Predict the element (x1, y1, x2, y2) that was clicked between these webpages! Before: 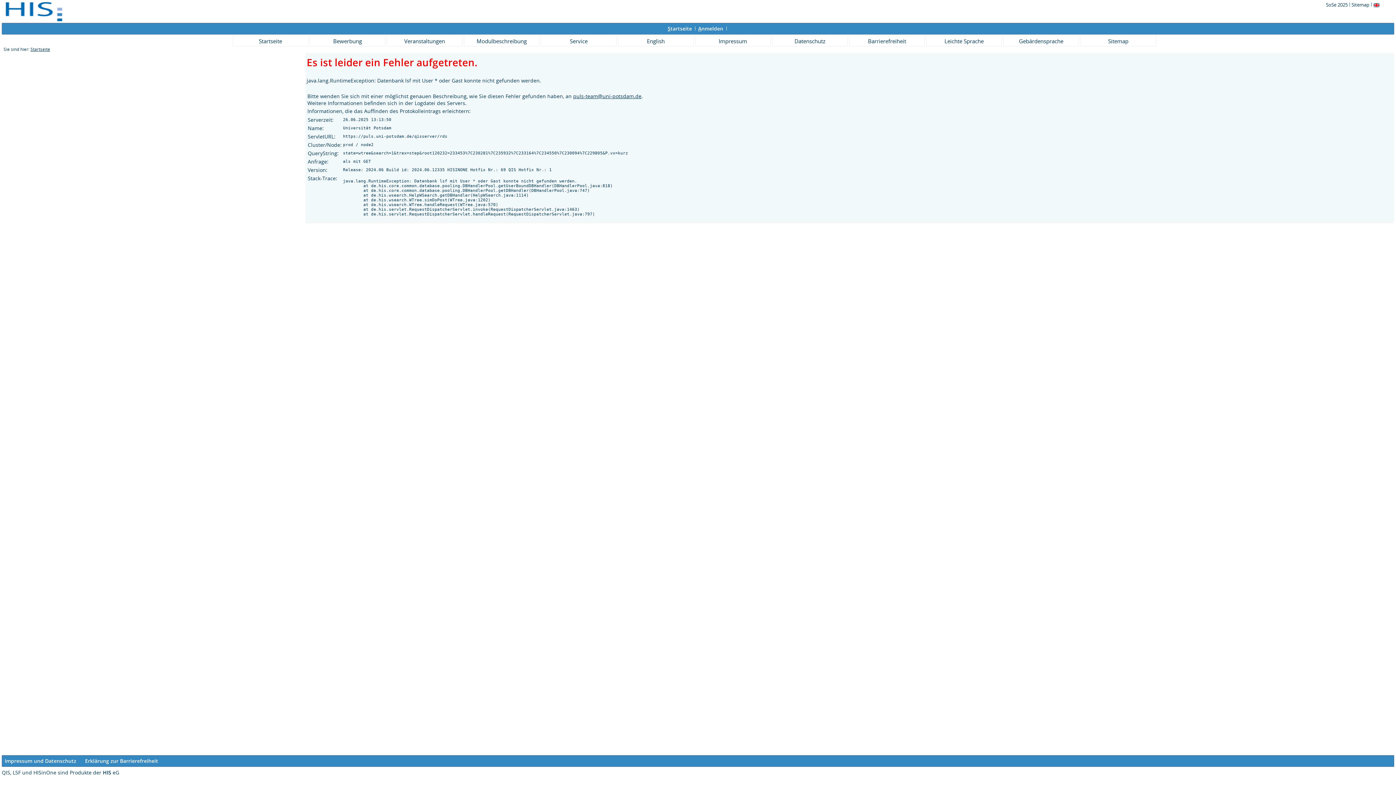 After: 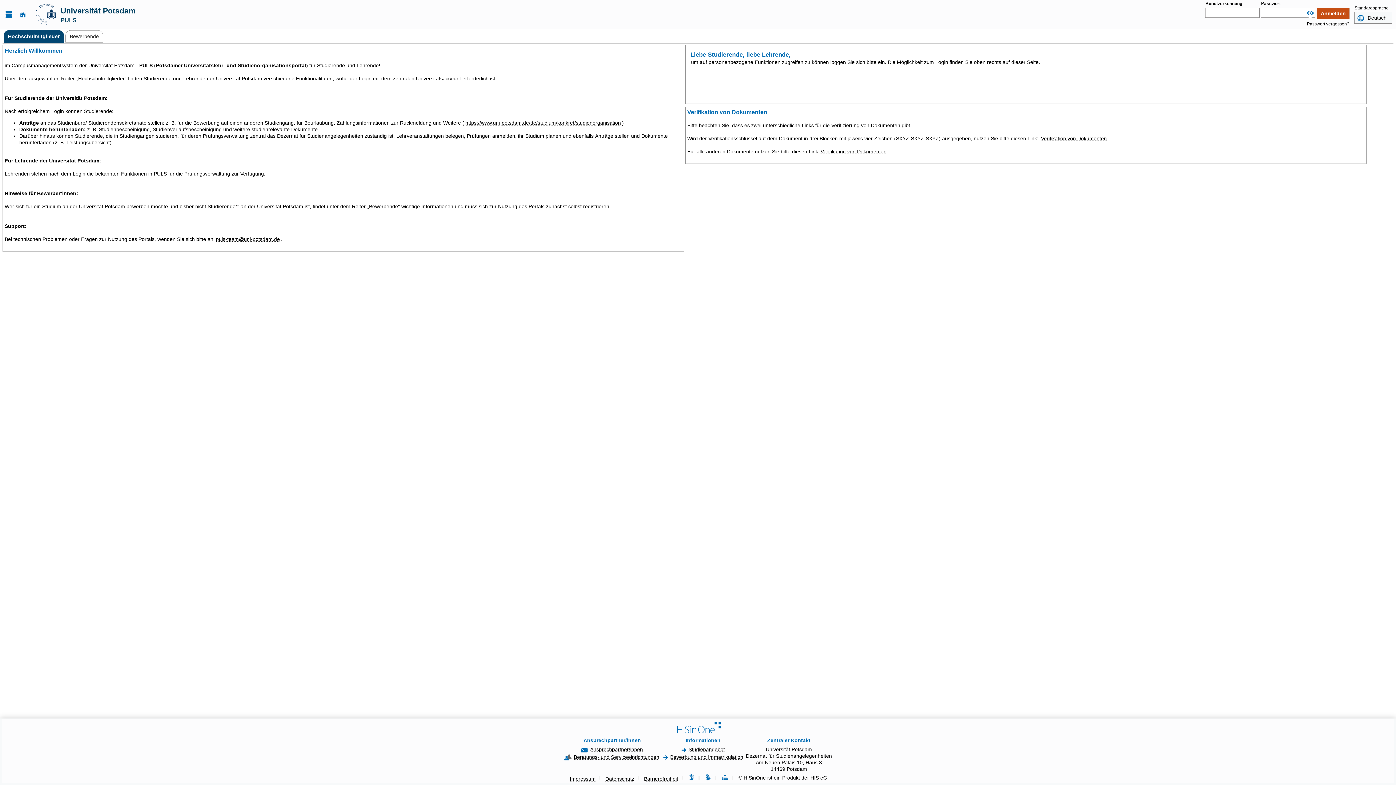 Action: label: Barrierefreiheit bbox: (849, 35, 925, 46)